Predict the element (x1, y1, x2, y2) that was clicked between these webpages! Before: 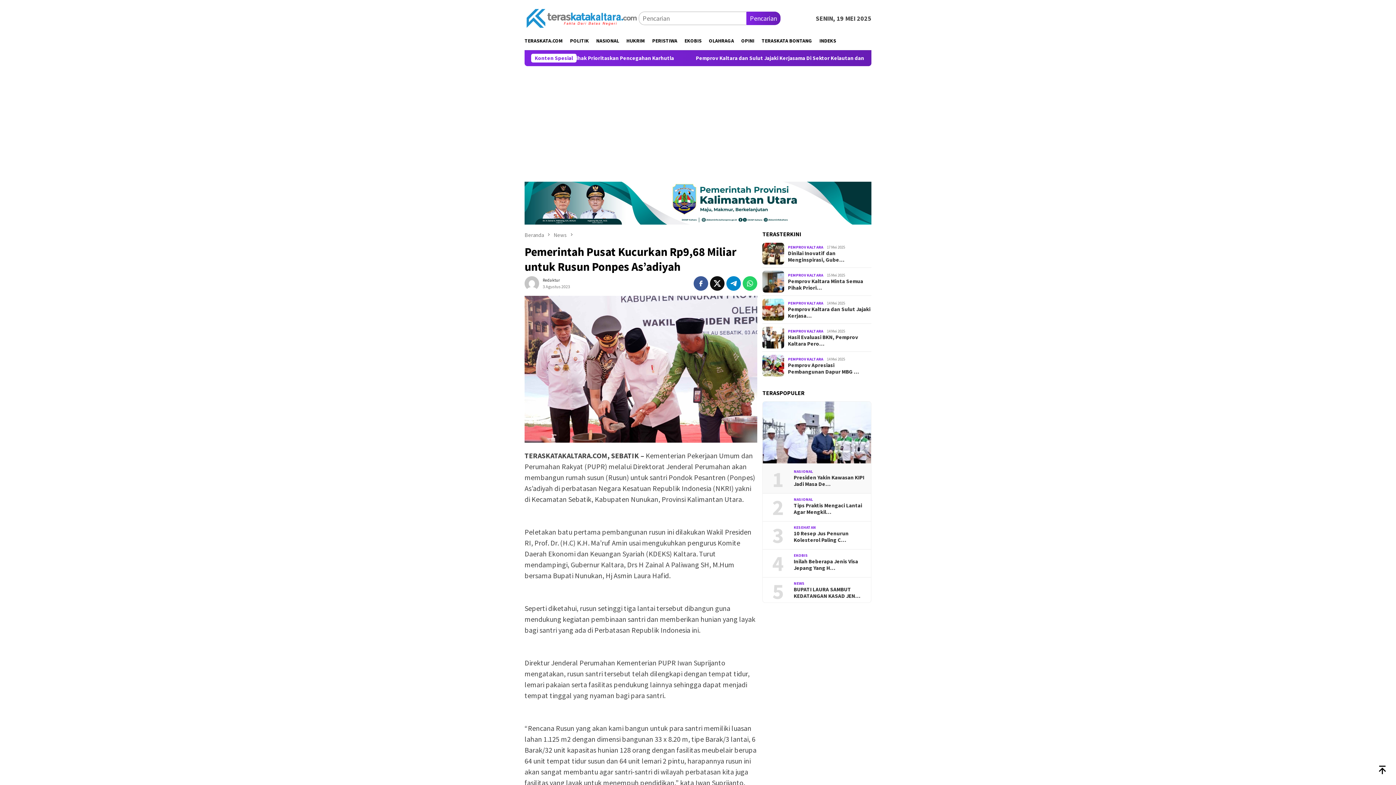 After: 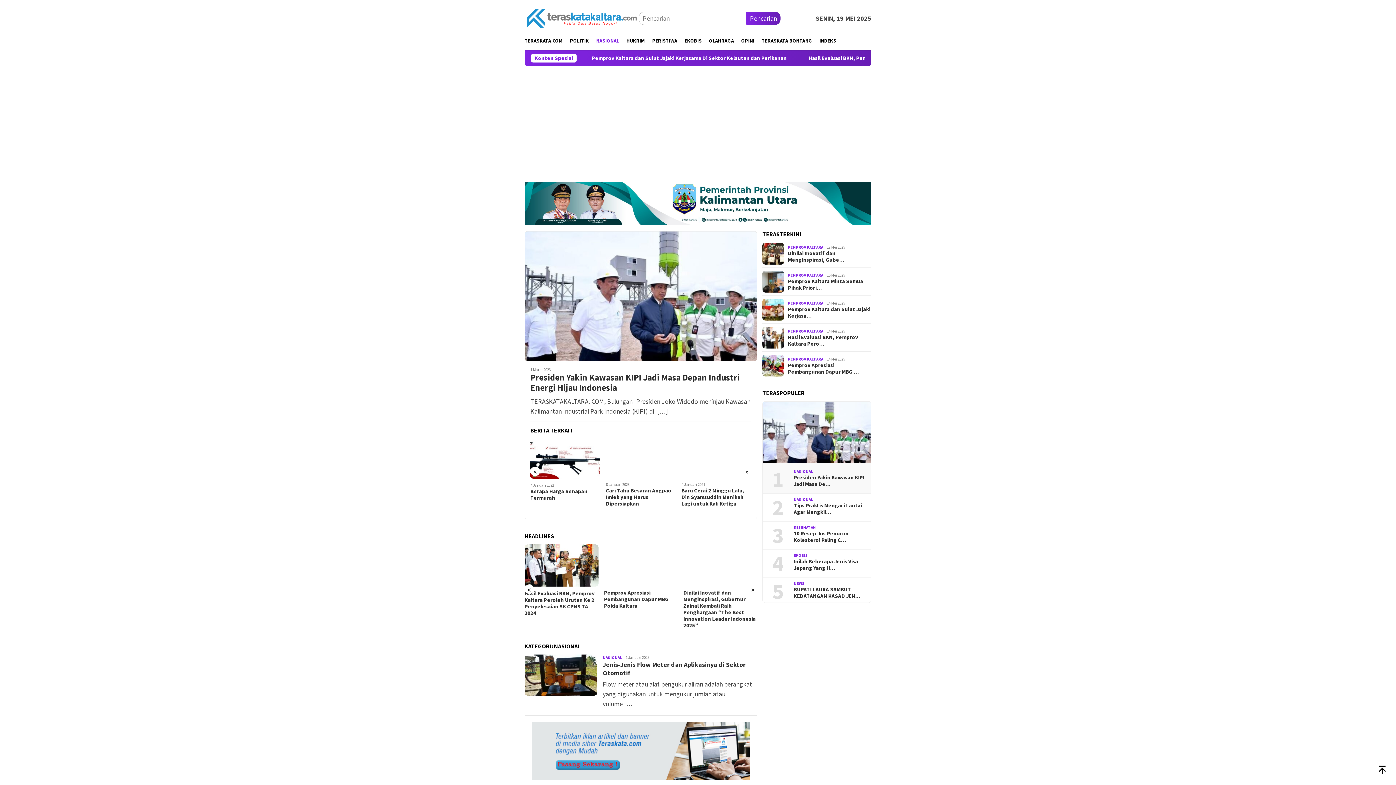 Action: bbox: (793, 497, 813, 502) label: NASIONAL